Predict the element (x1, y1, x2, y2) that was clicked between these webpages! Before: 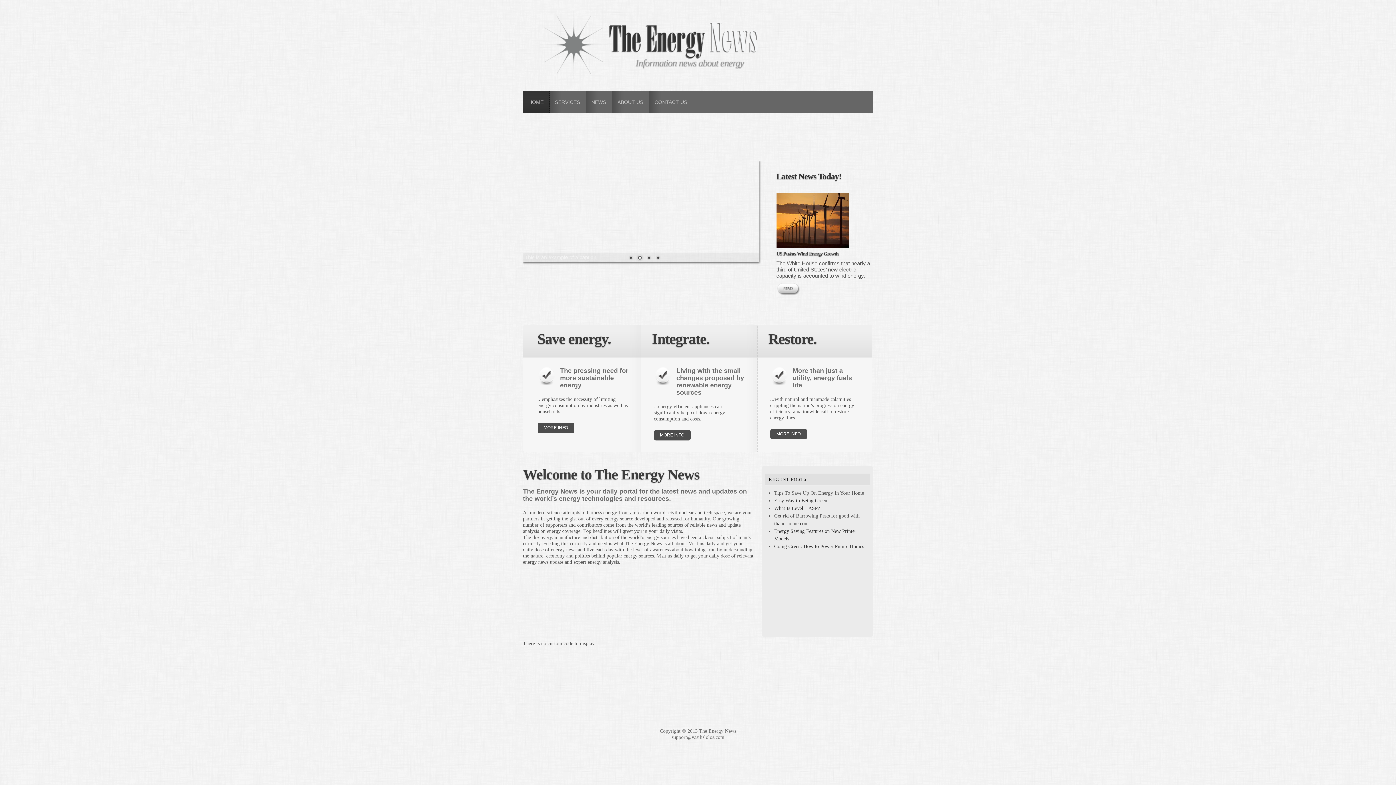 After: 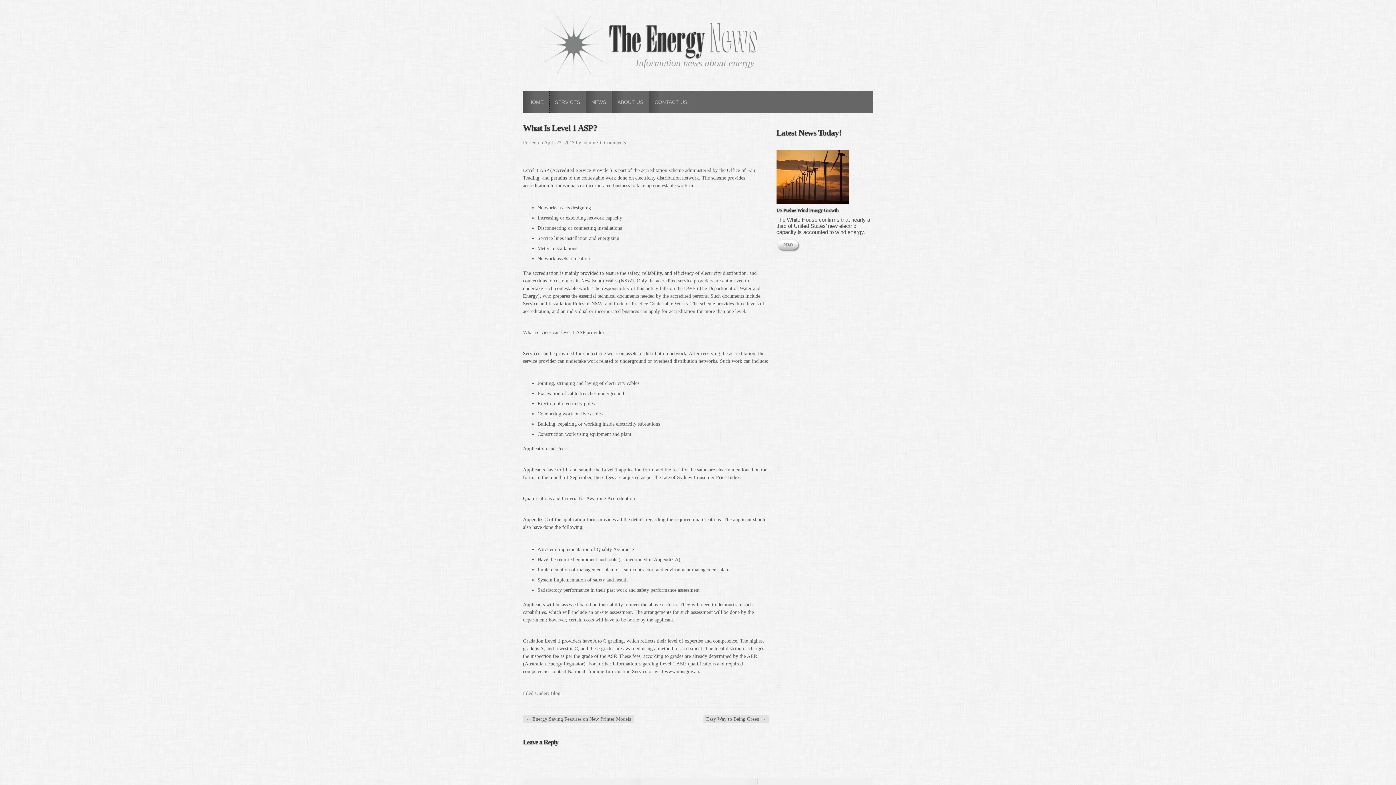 Action: bbox: (774, 505, 820, 511) label: What Is Level 1 ASP?